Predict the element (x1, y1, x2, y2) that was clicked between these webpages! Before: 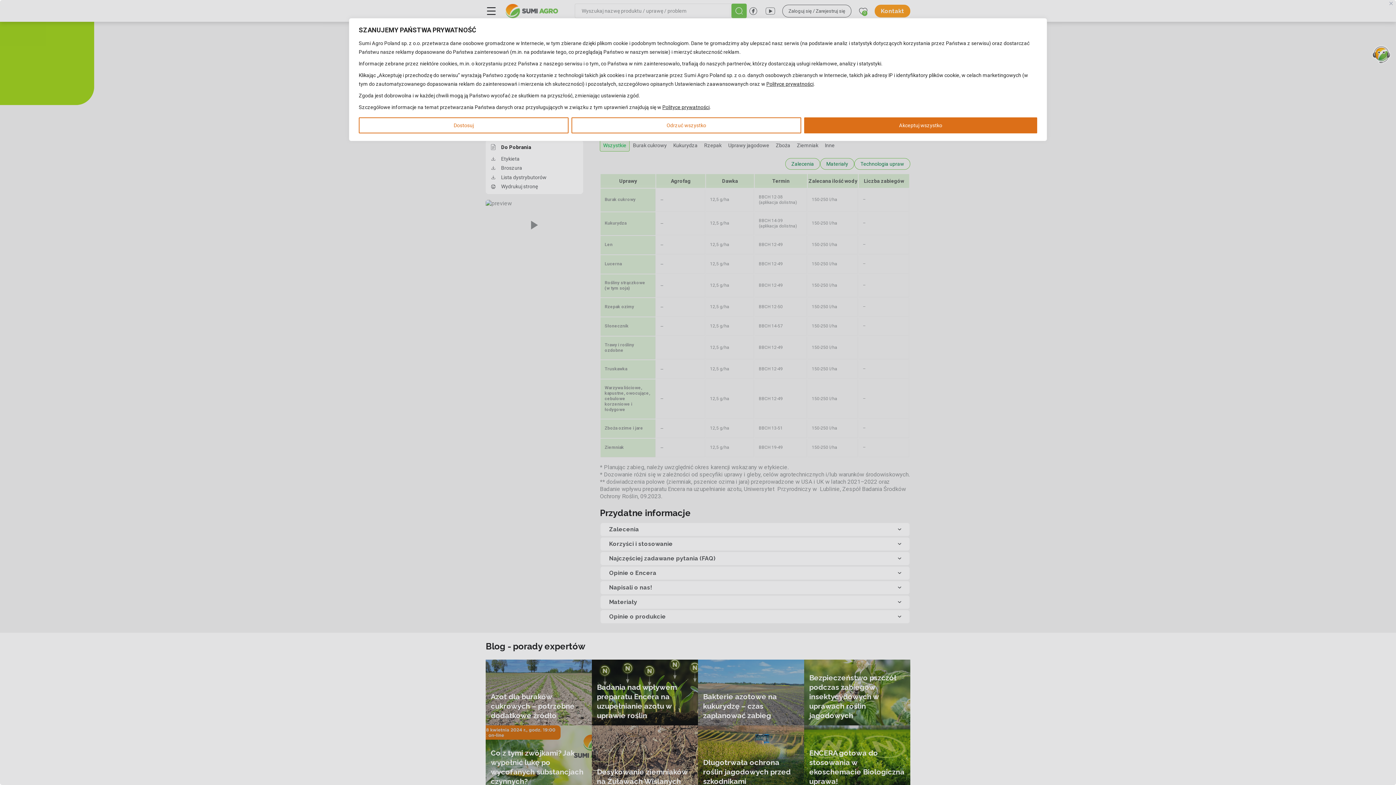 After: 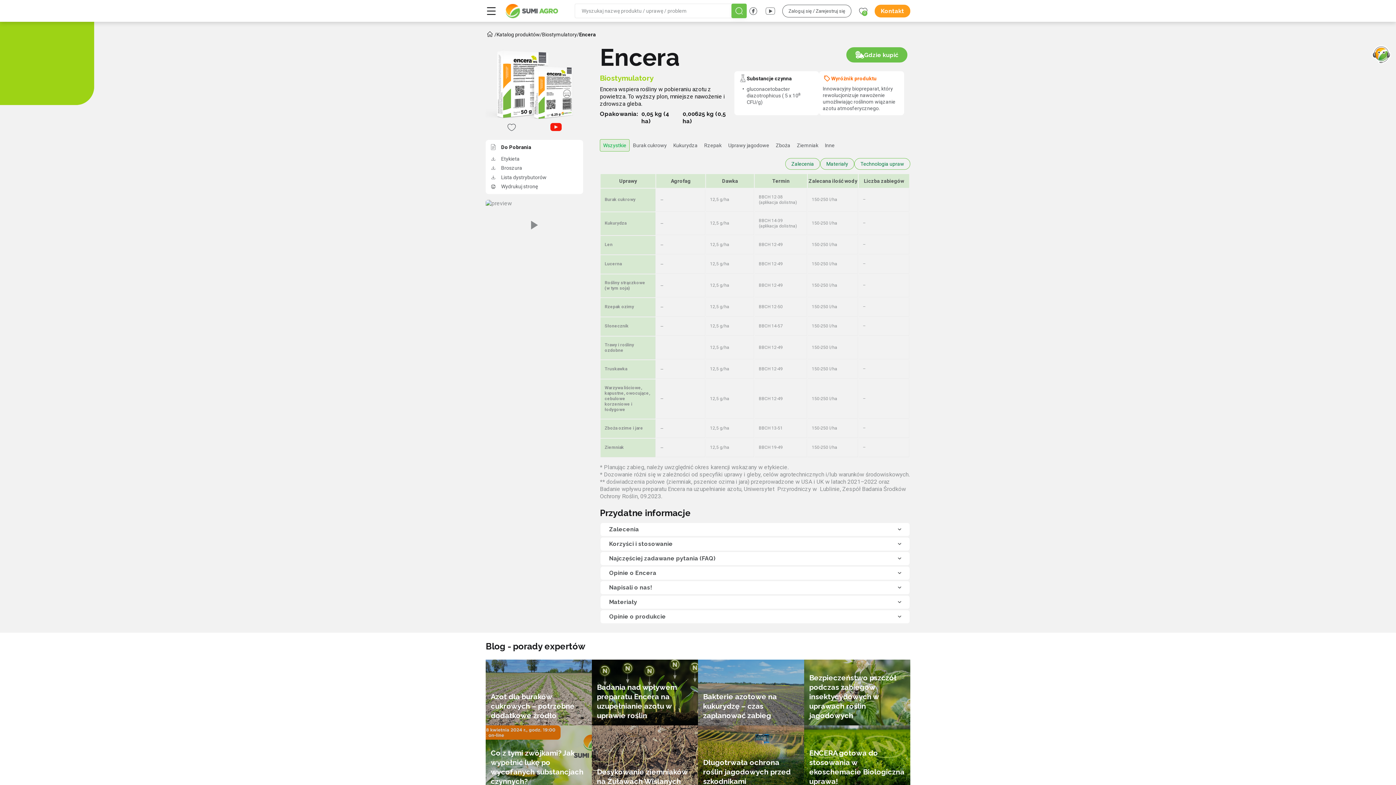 Action: bbox: (1389, 1, 1393, 5) label: Close